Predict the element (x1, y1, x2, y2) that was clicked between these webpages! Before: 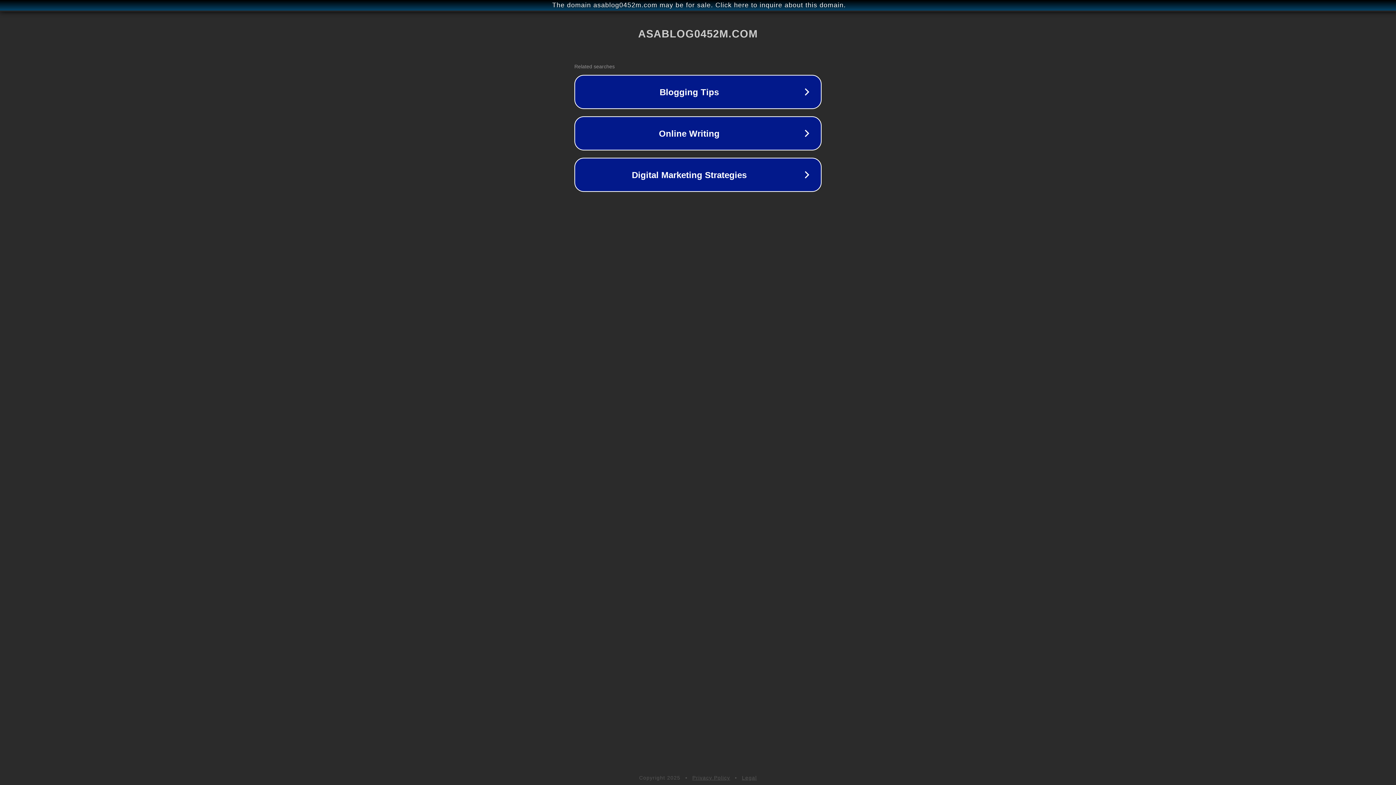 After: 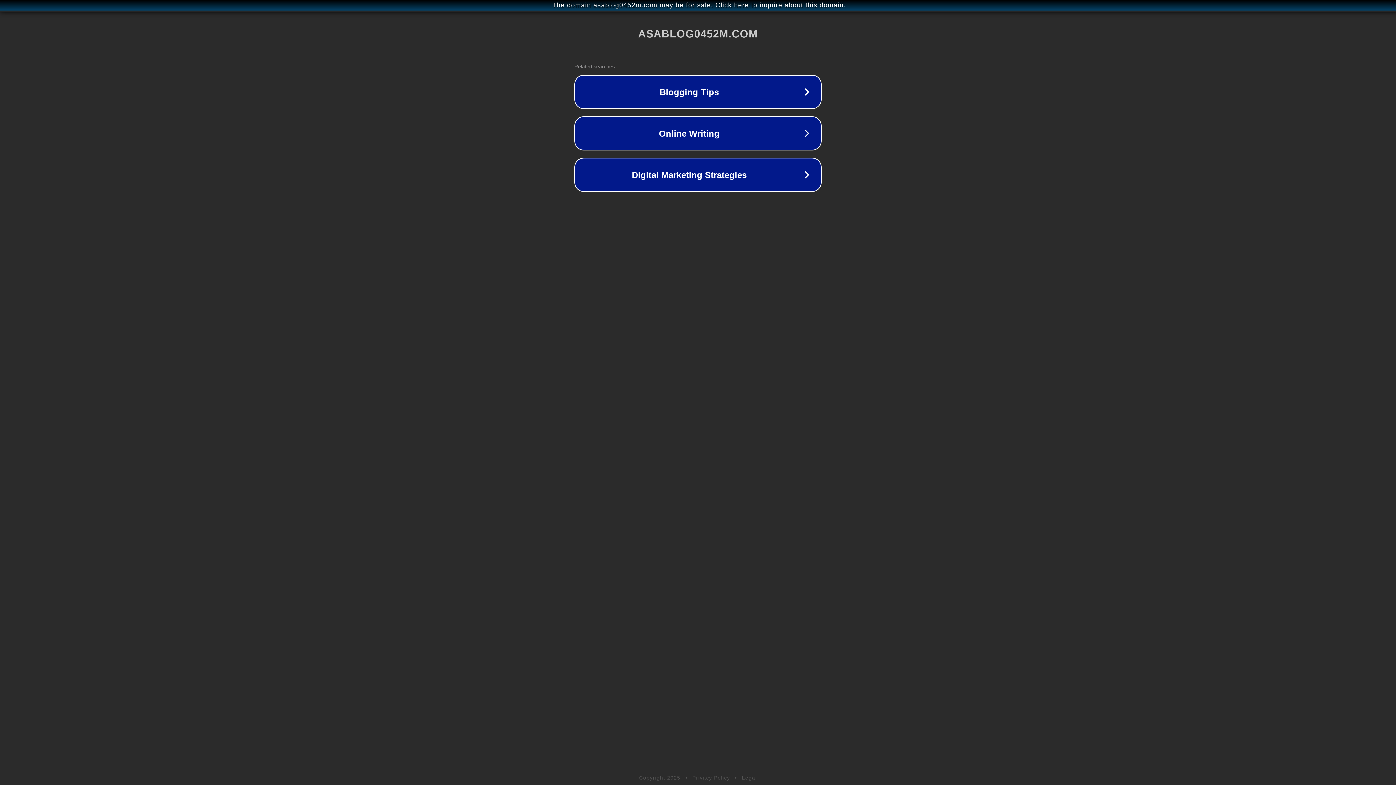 Action: label: Legal bbox: (742, 775, 757, 781)